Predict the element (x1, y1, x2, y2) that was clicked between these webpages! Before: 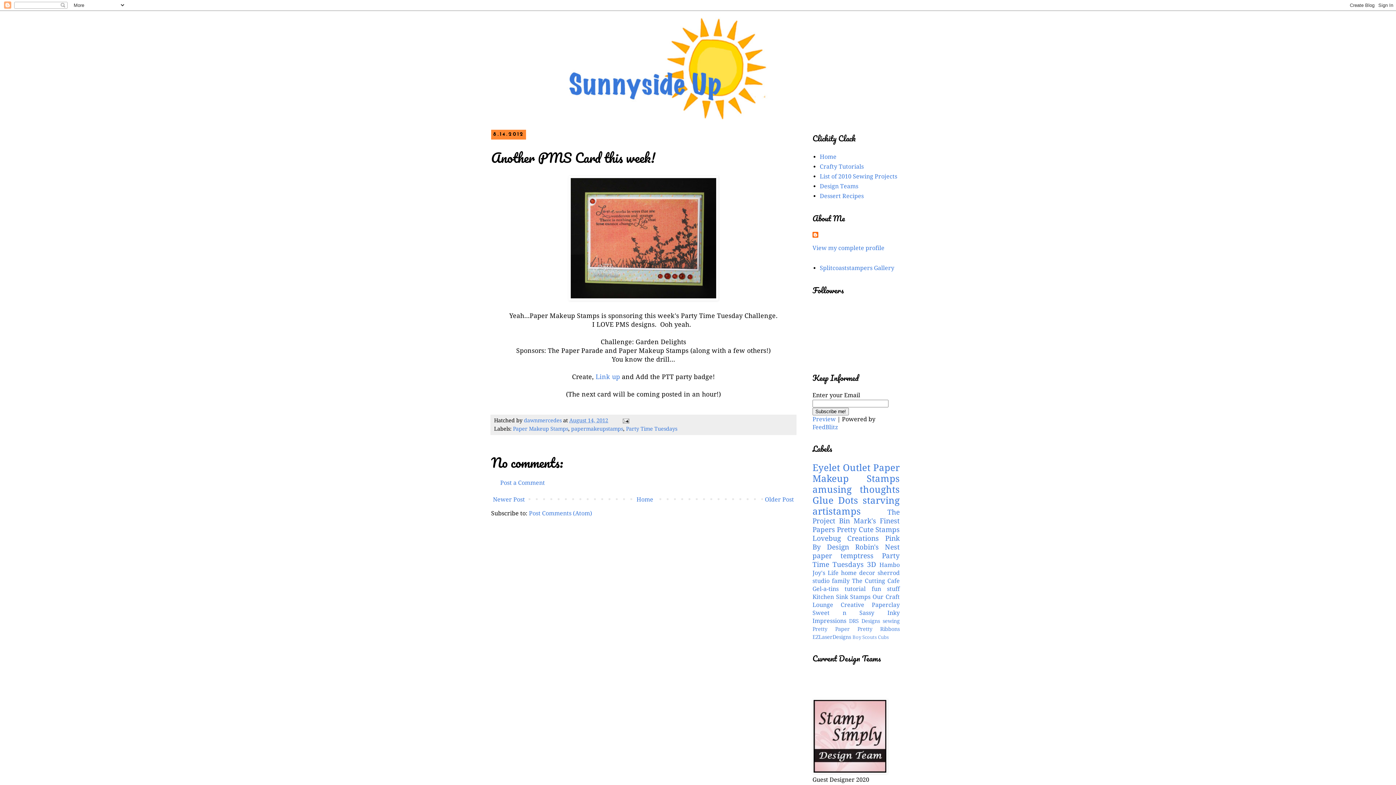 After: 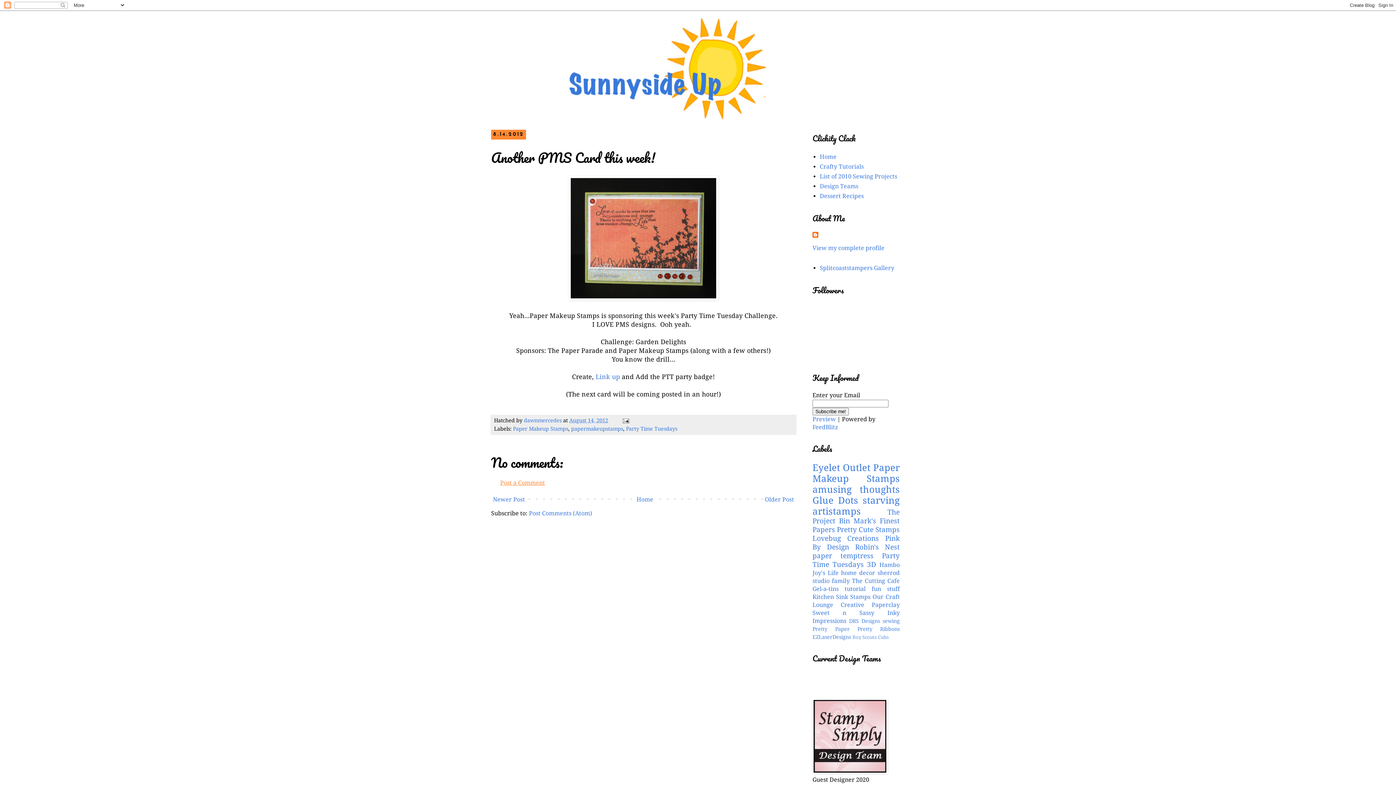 Action: bbox: (500, 479, 545, 486) label: Post a Comment